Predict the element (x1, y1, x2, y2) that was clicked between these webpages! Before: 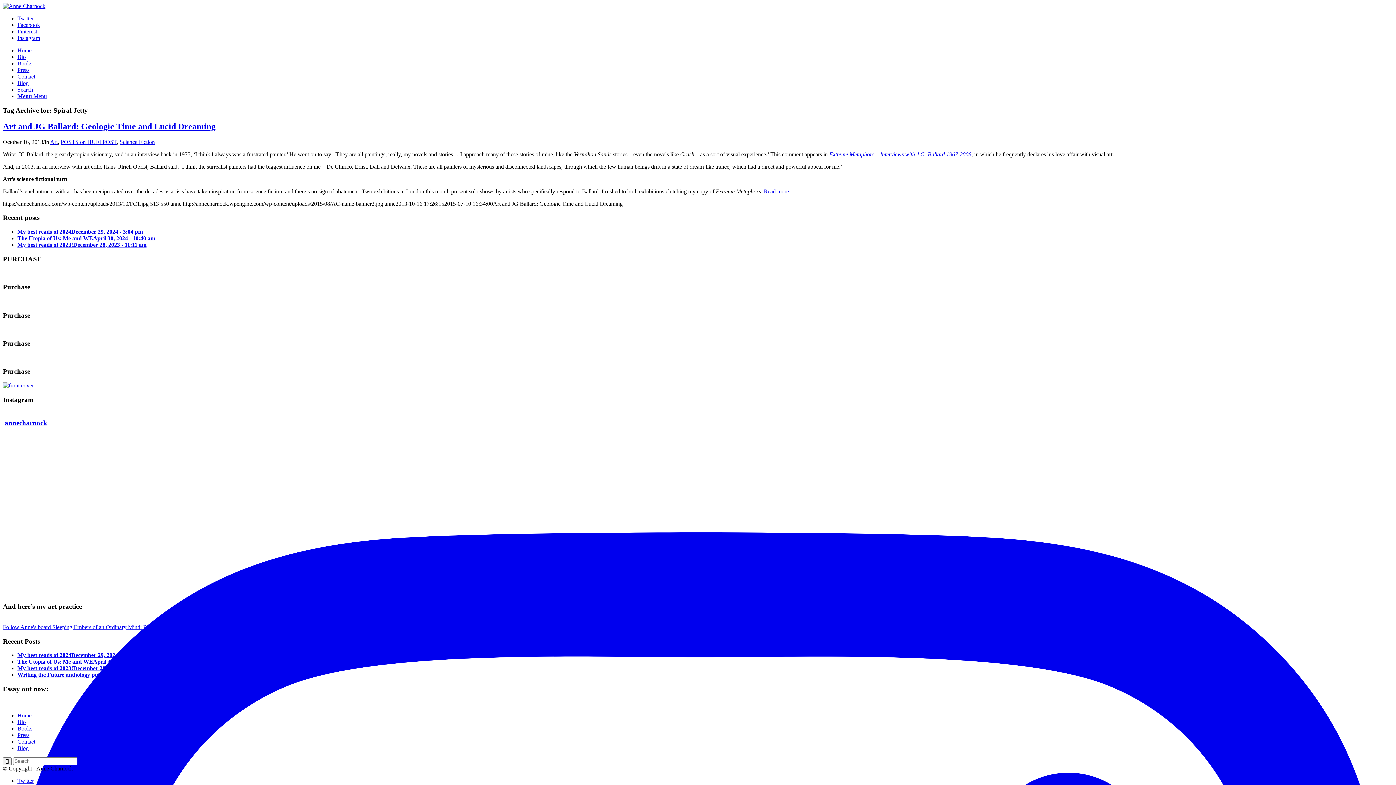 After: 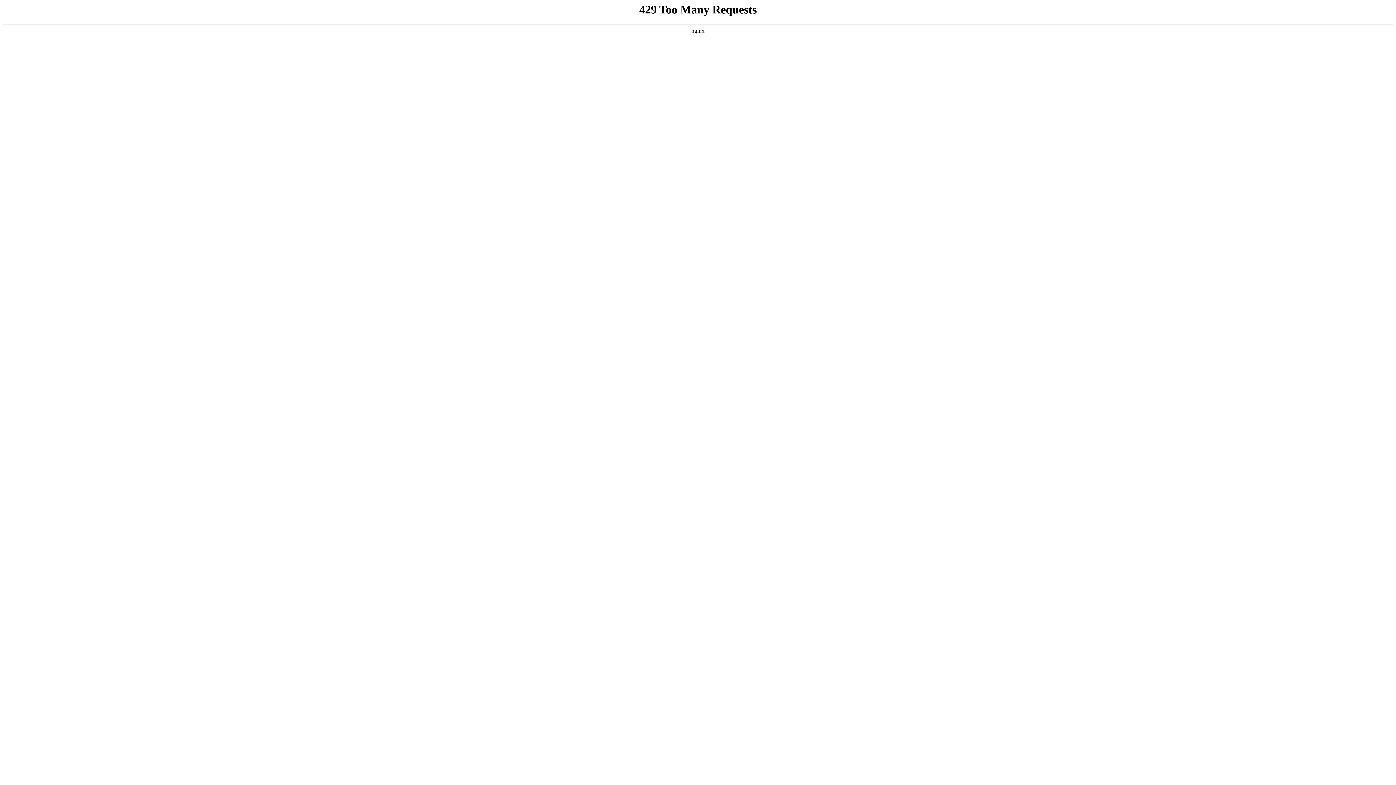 Action: bbox: (17, 53, 25, 60) label: Bio